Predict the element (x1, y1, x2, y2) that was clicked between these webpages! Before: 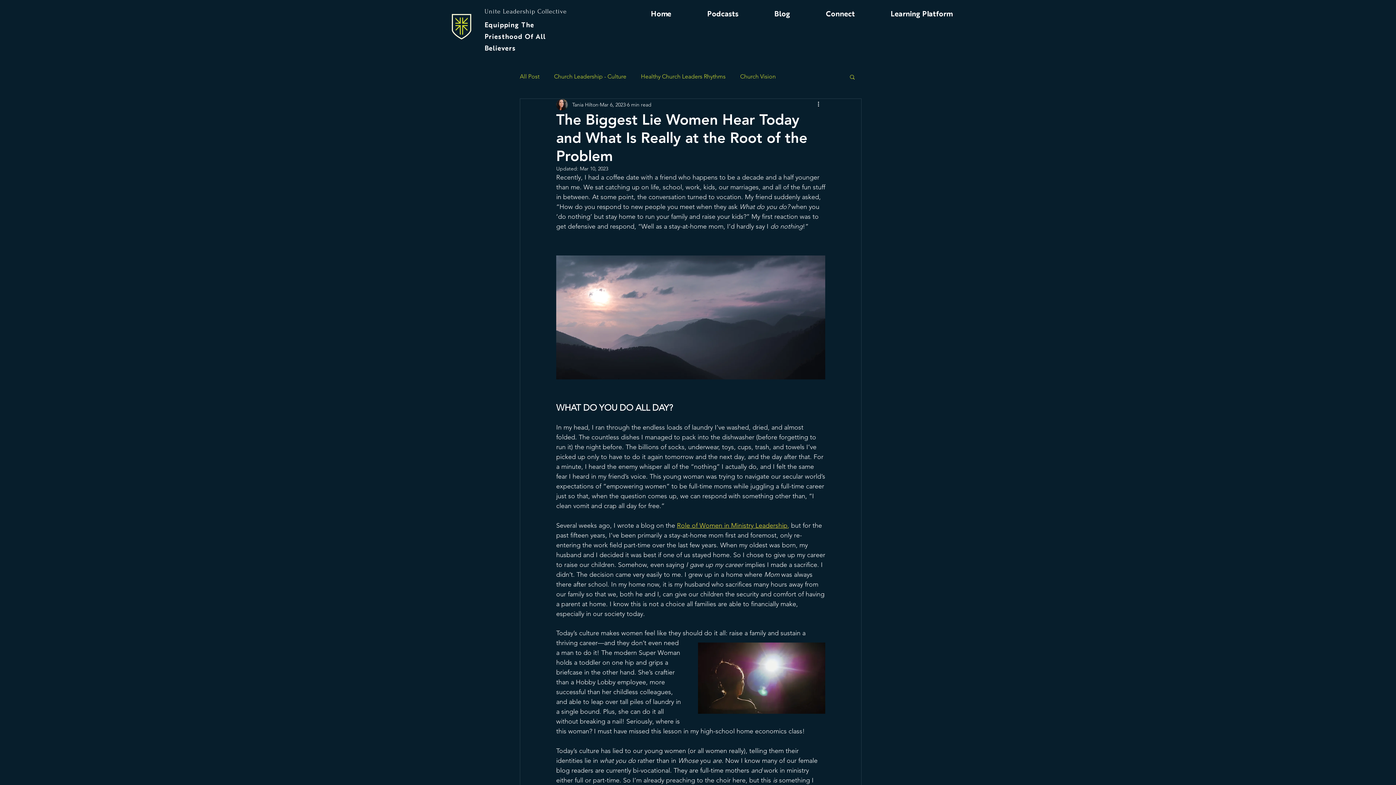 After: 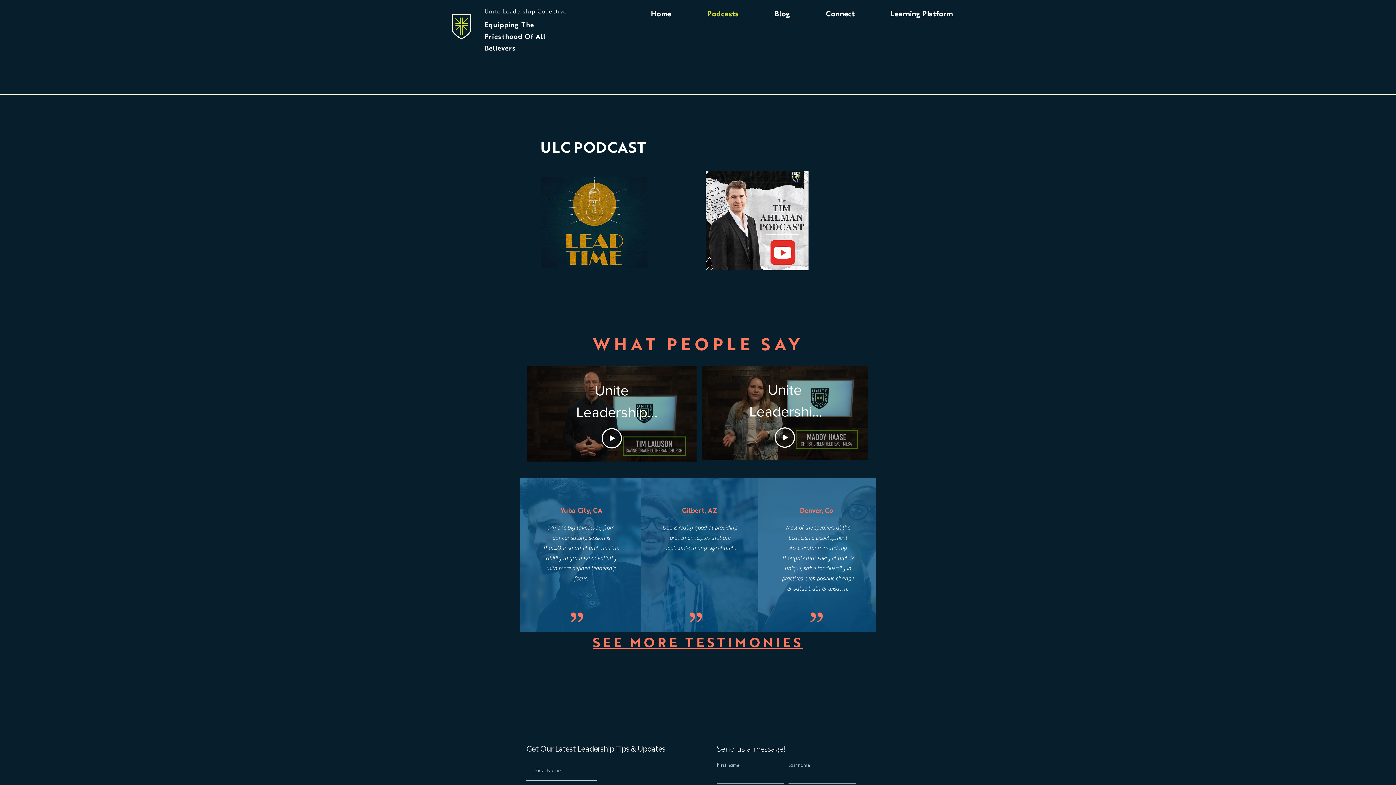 Action: bbox: (689, 6, 756, 20) label: Podcasts